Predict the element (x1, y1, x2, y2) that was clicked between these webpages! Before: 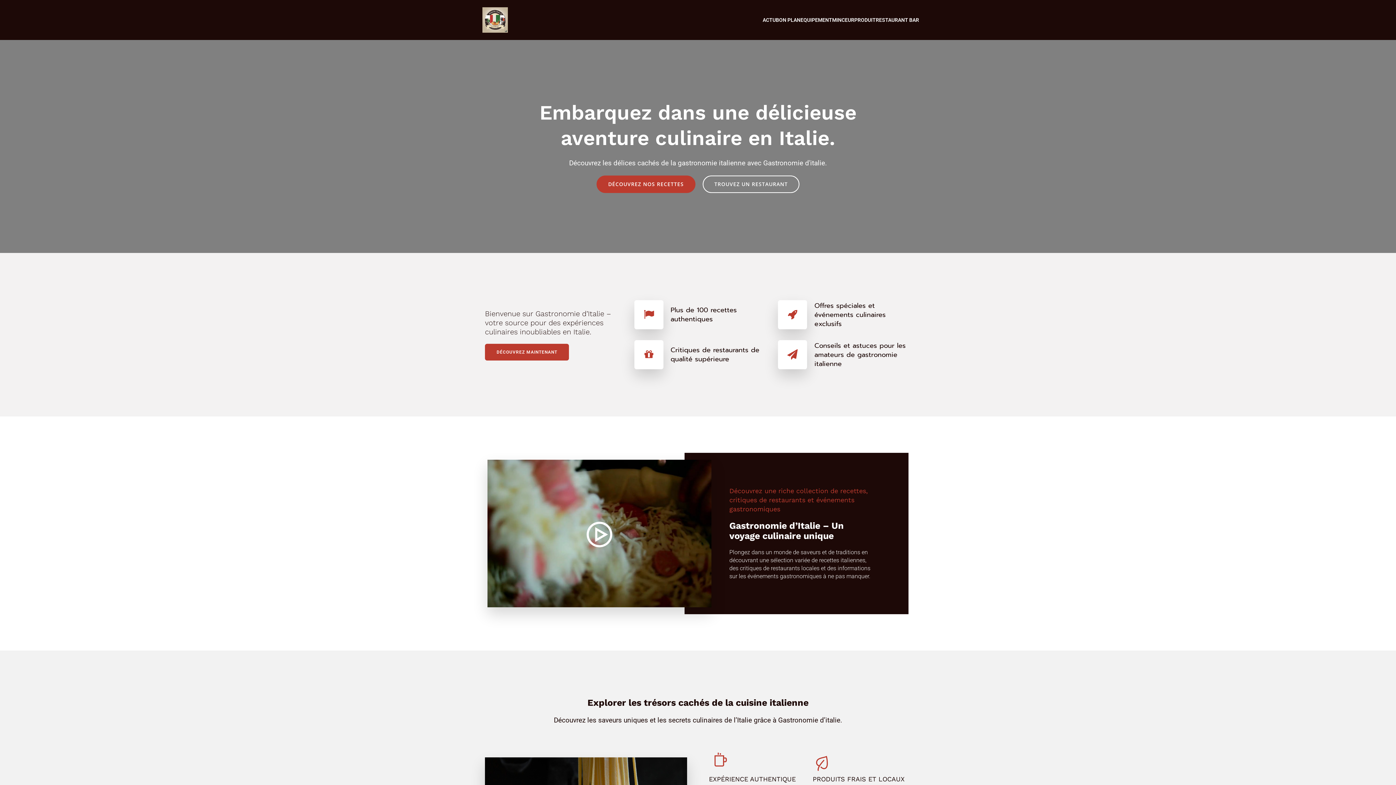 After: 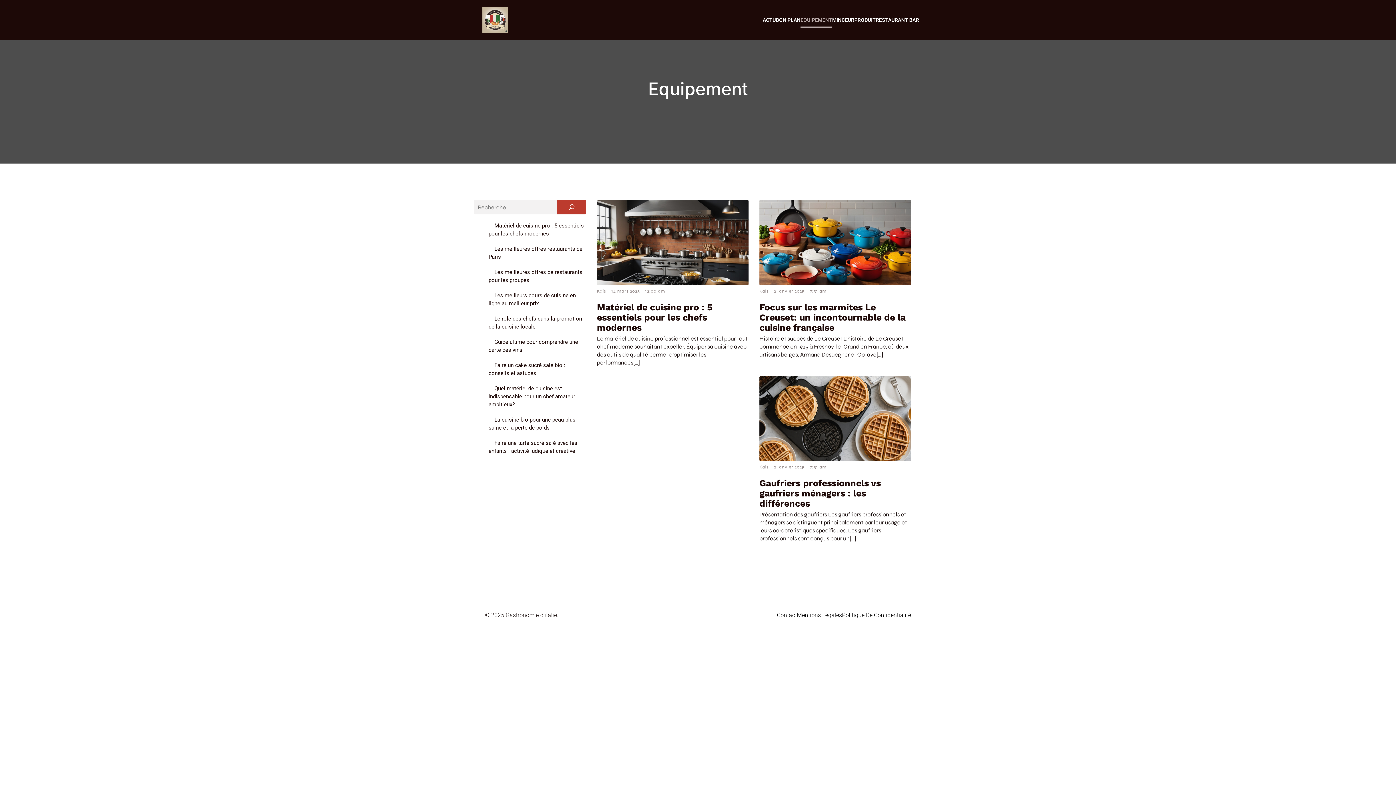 Action: label: EQUIPEMENT bbox: (800, 12, 832, 27)